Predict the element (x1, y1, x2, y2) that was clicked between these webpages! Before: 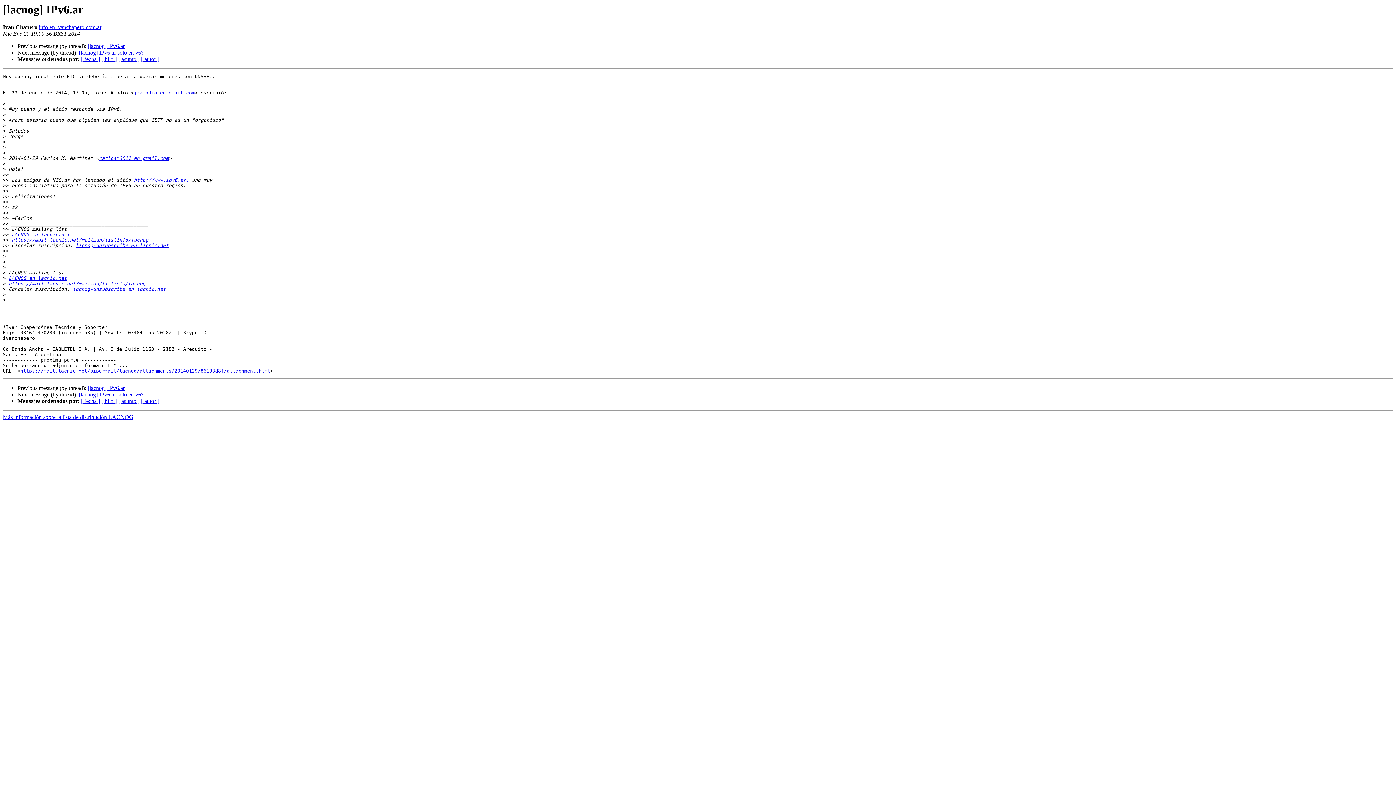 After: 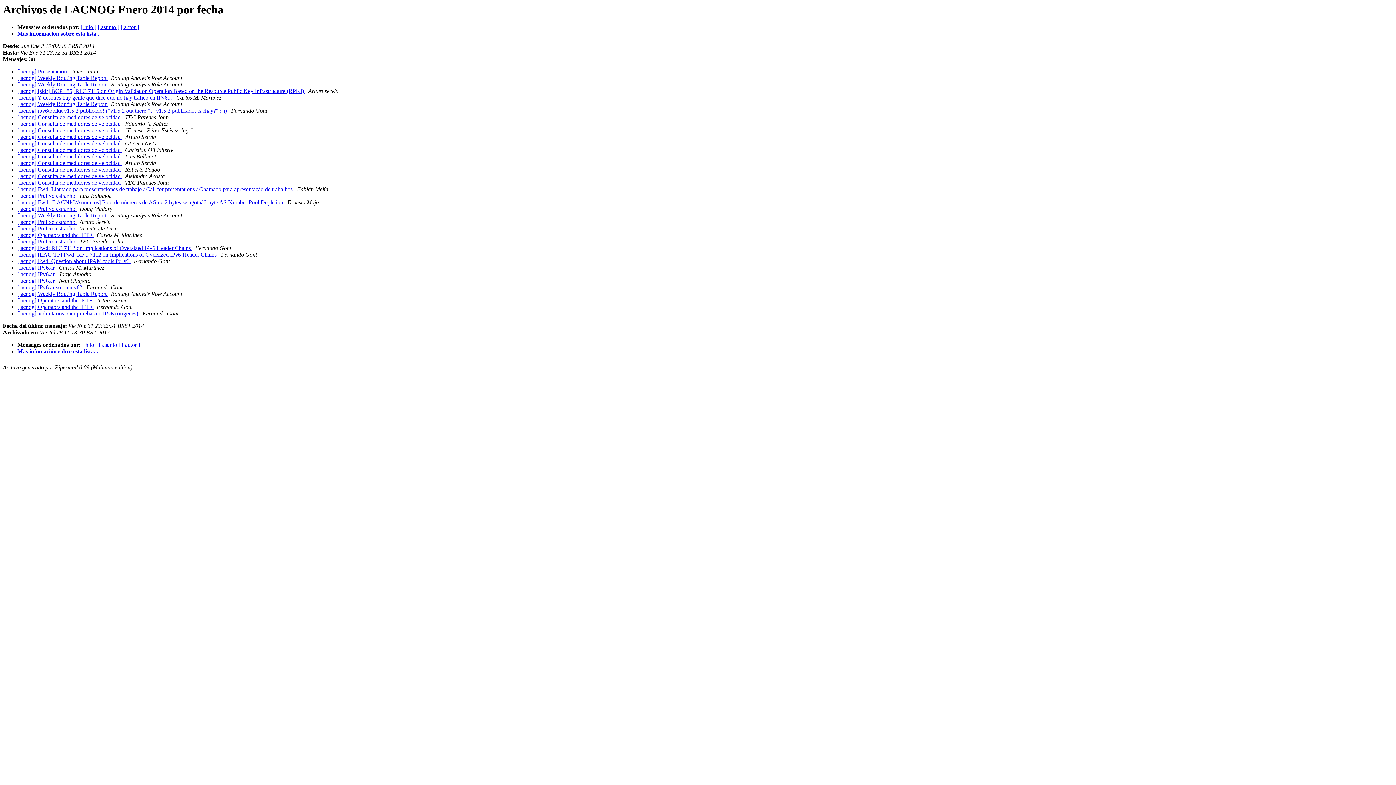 Action: label: [ fecha ] bbox: (81, 56, 100, 62)